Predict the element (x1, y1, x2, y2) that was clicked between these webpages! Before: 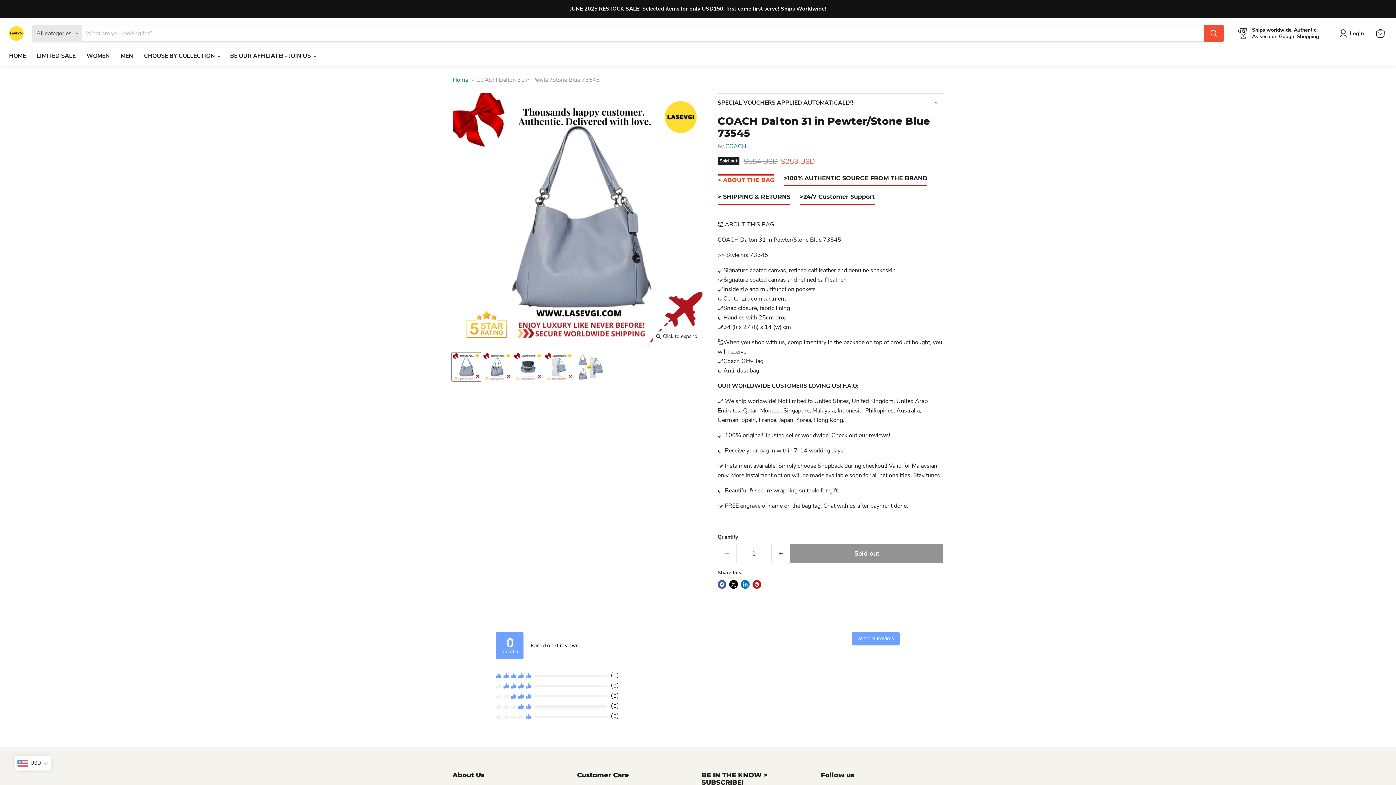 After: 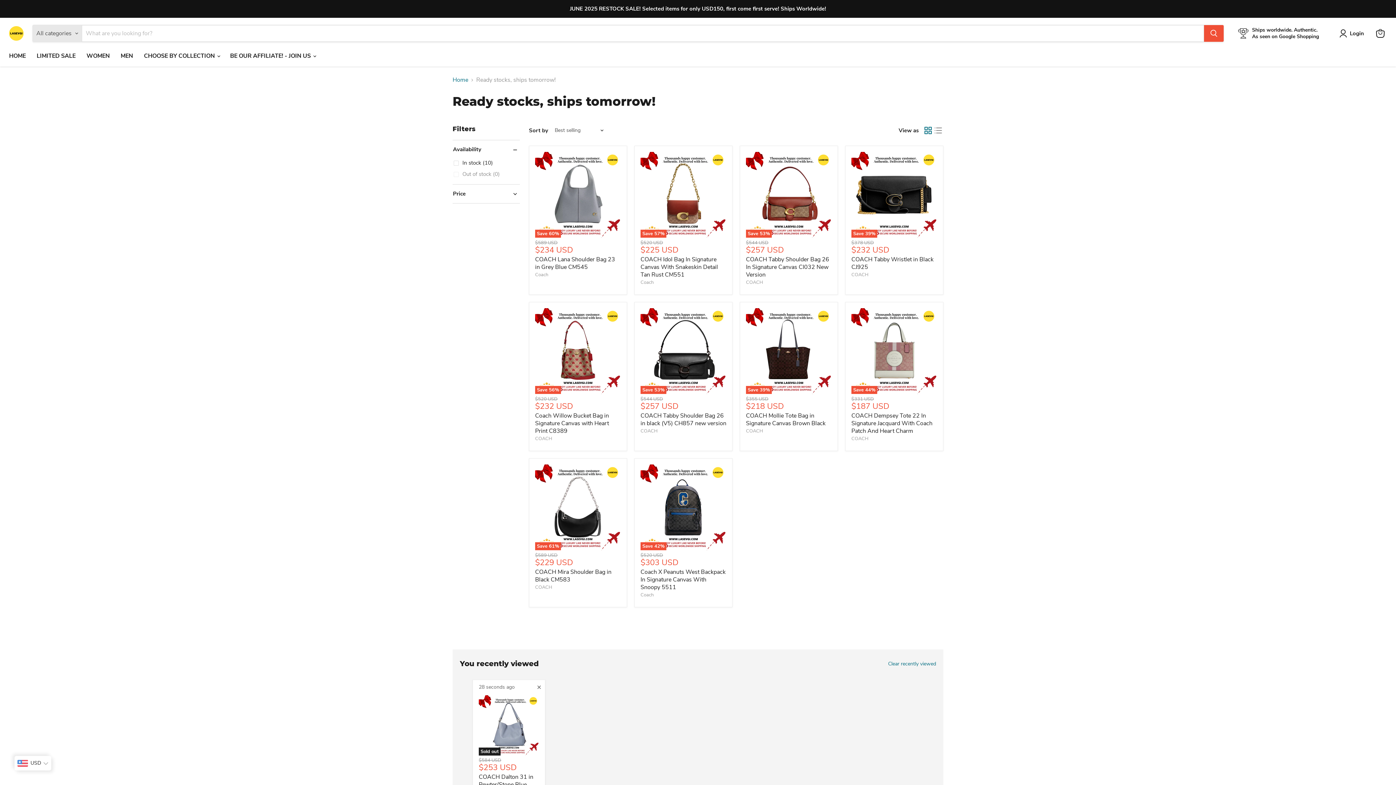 Action: bbox: (31, 48, 81, 63) label: LIMITED SALE